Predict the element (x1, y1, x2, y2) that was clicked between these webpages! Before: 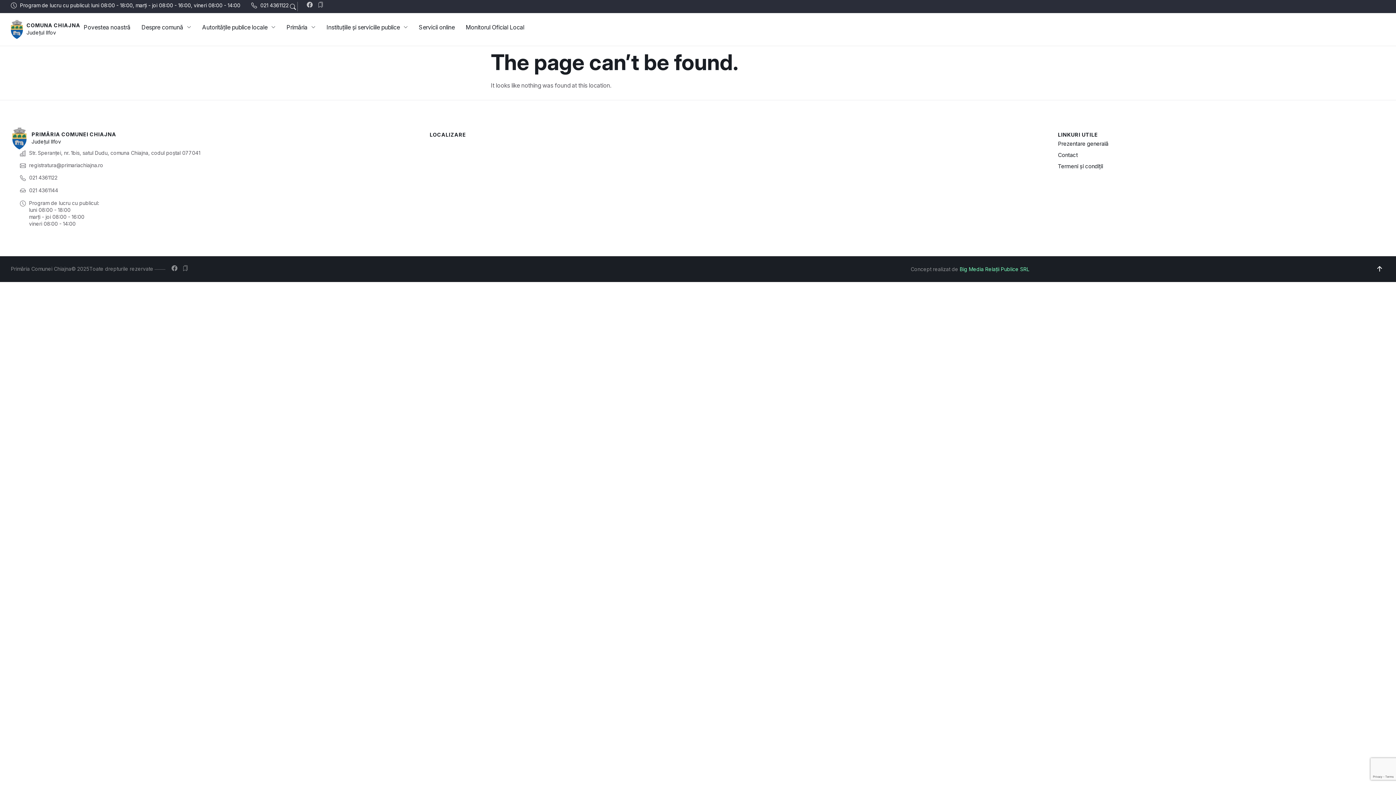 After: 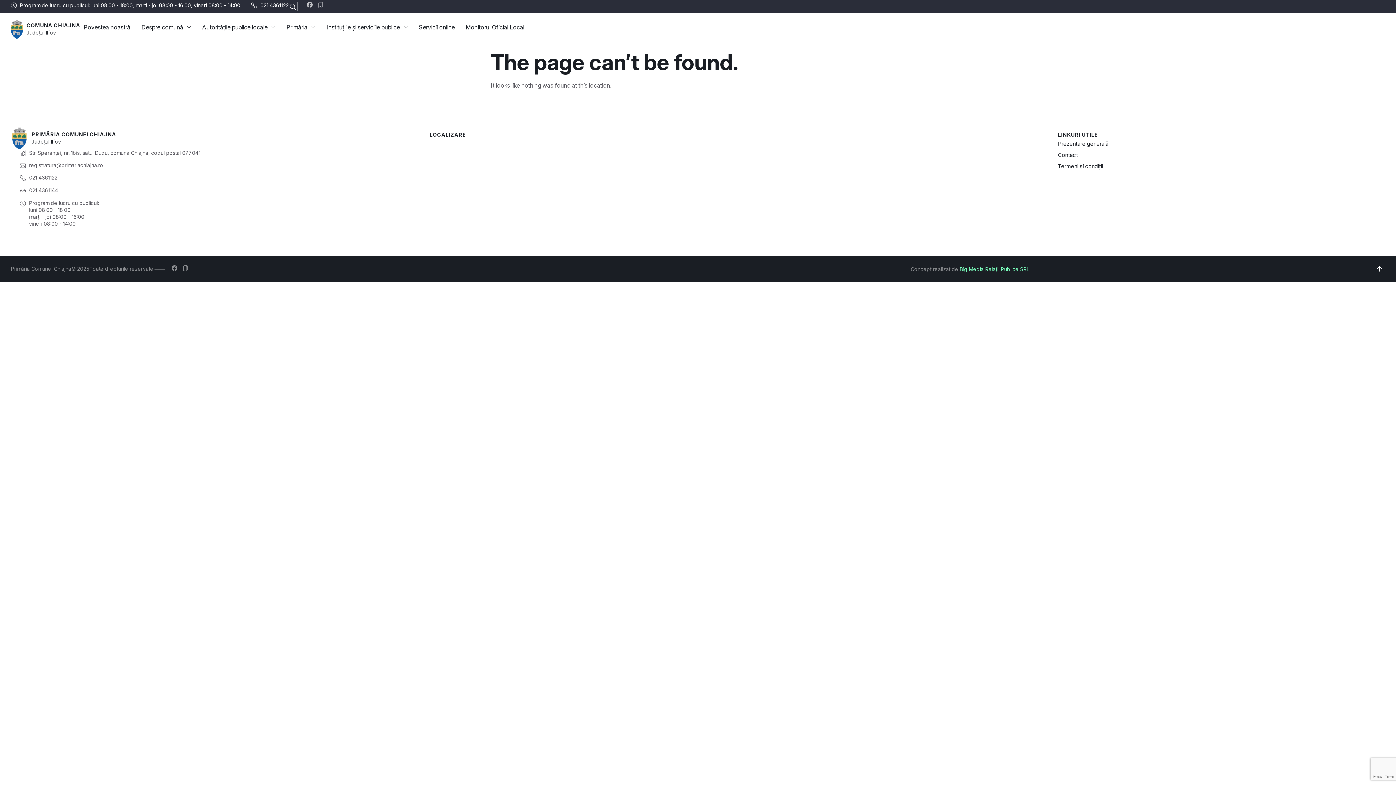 Action: label: 021 4361122 bbox: (251, 1, 288, 8)